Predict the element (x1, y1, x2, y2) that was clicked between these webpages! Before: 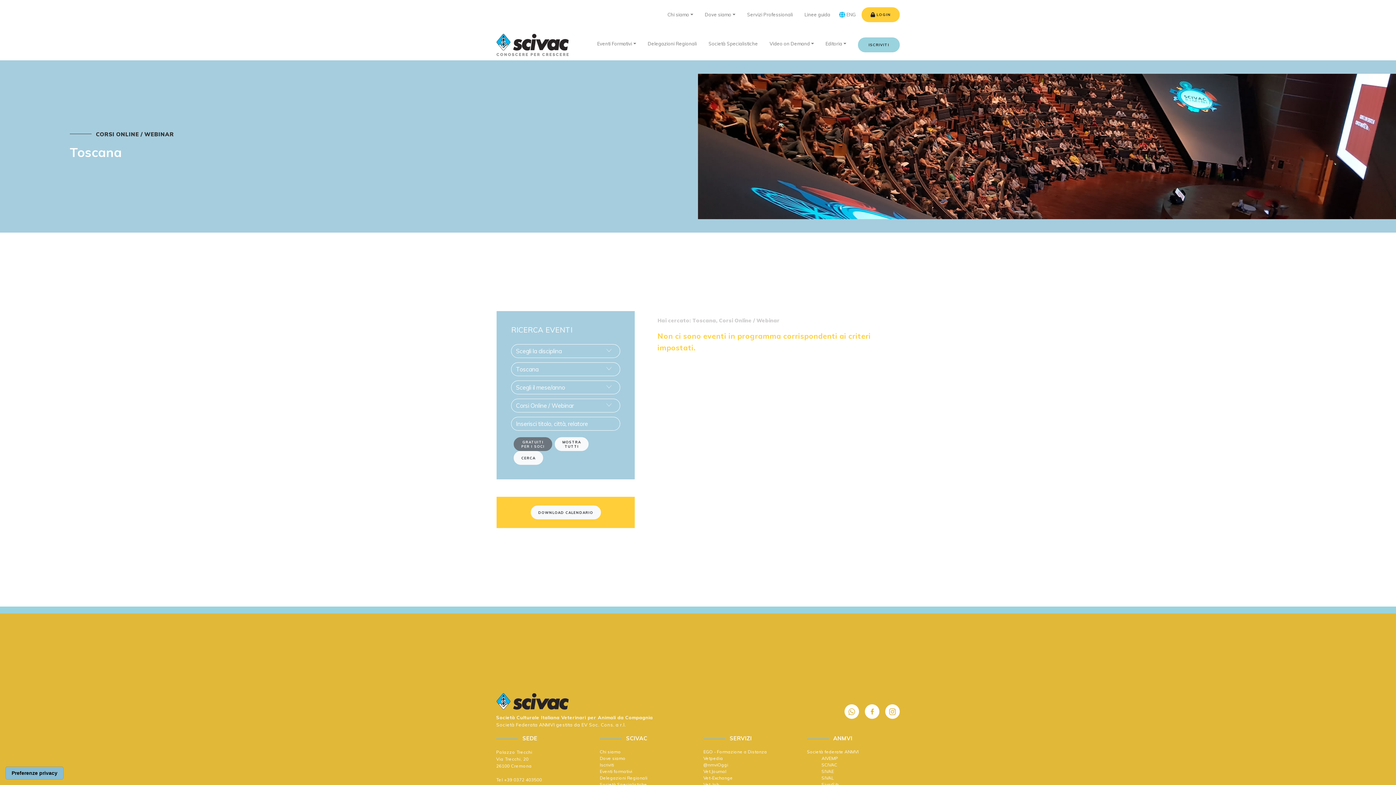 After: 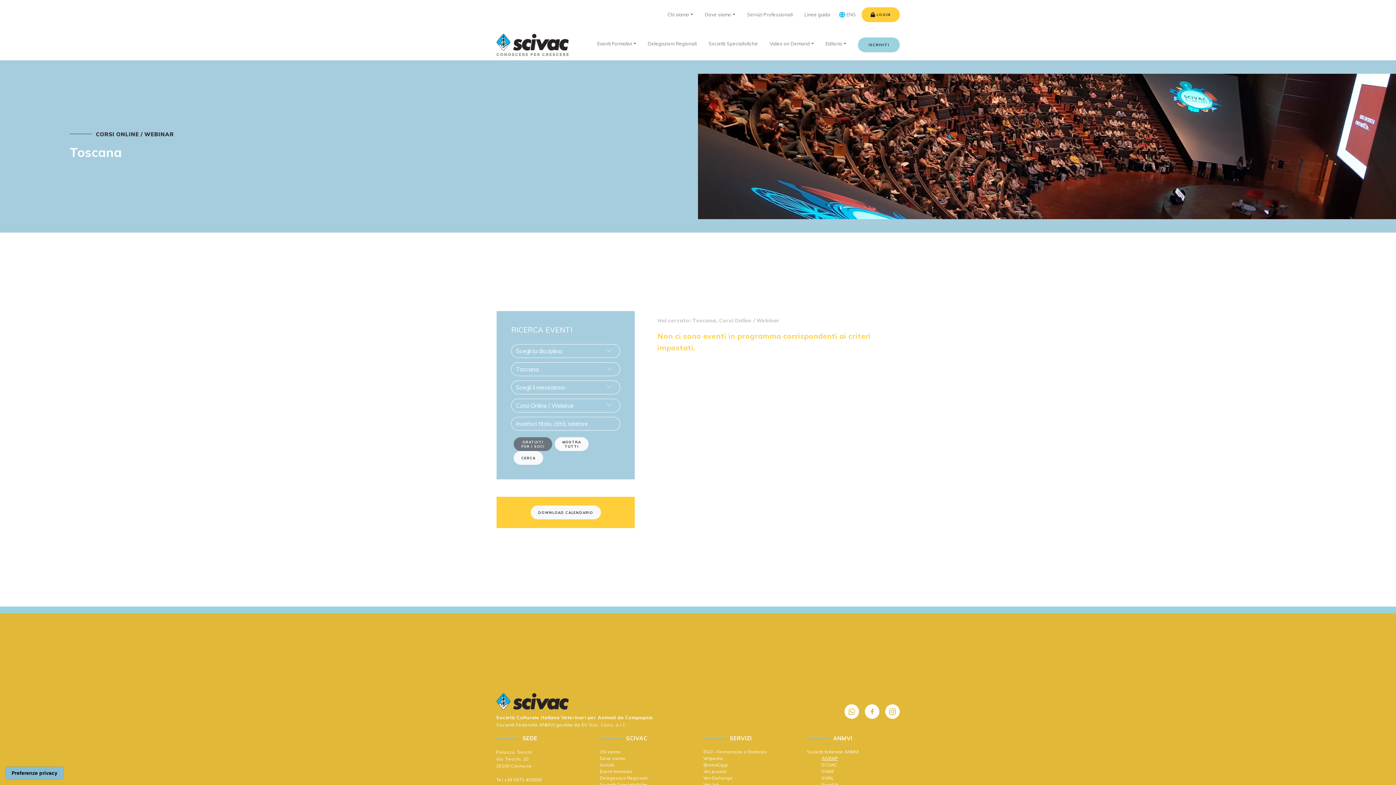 Action: bbox: (821, 756, 838, 761) label: AIVEMP